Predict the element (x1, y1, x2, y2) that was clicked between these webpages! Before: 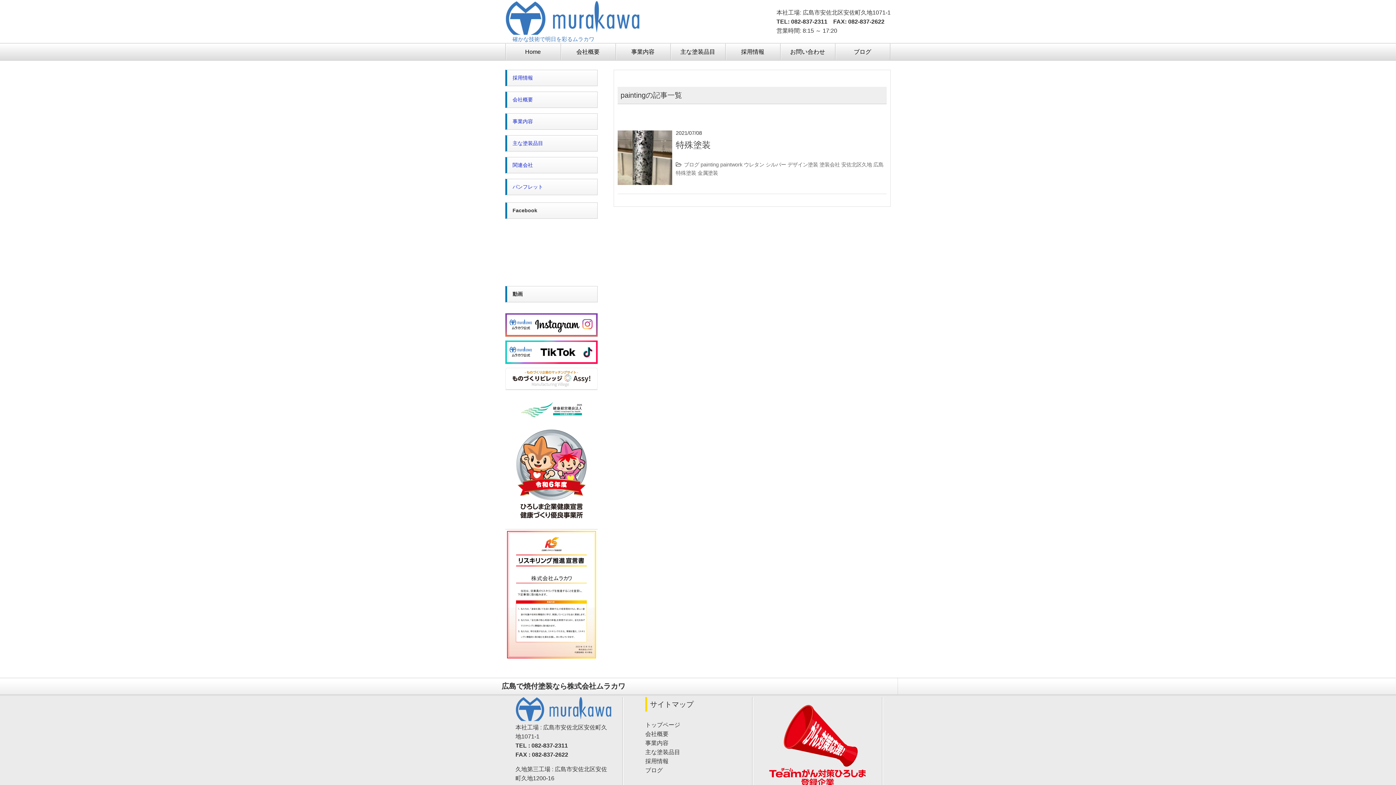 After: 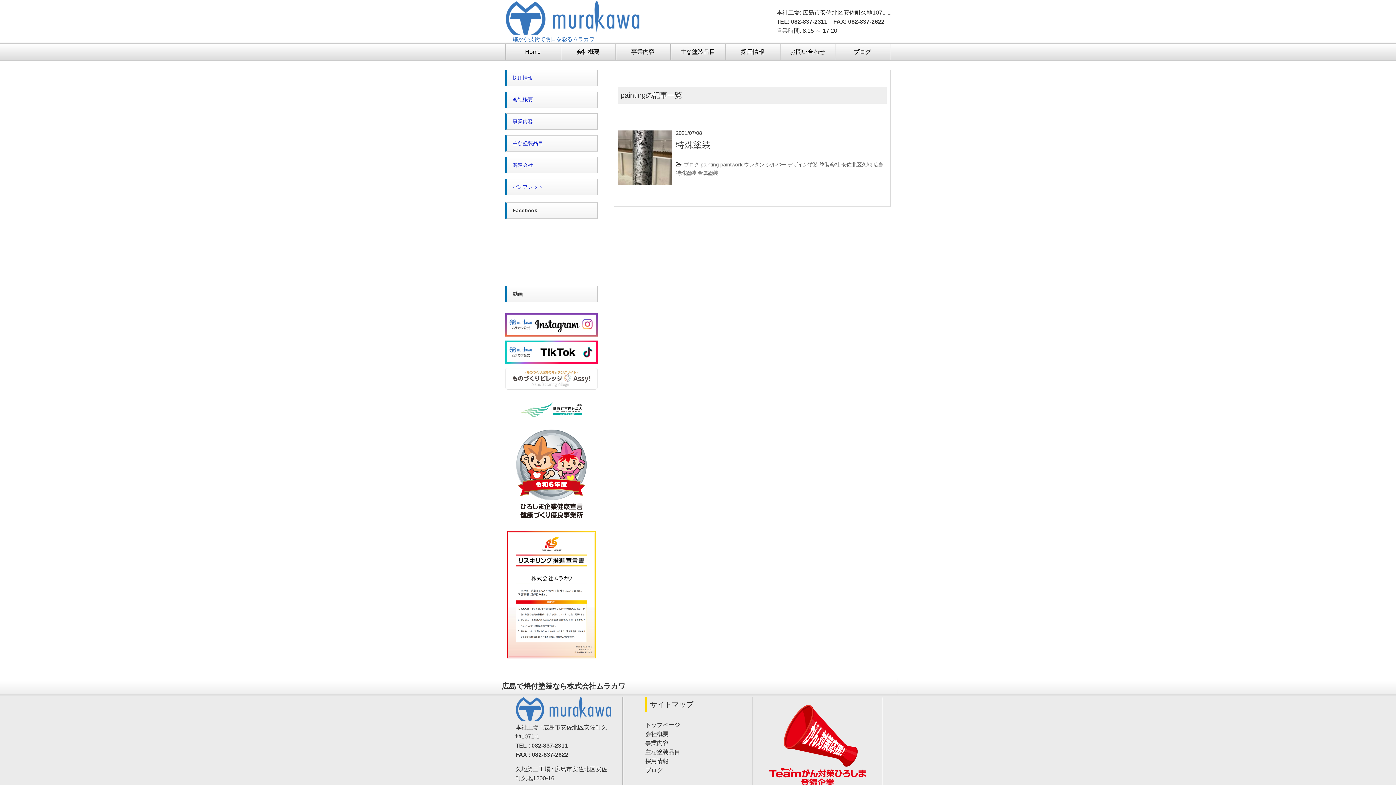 Action: bbox: (505, 368, 597, 389)